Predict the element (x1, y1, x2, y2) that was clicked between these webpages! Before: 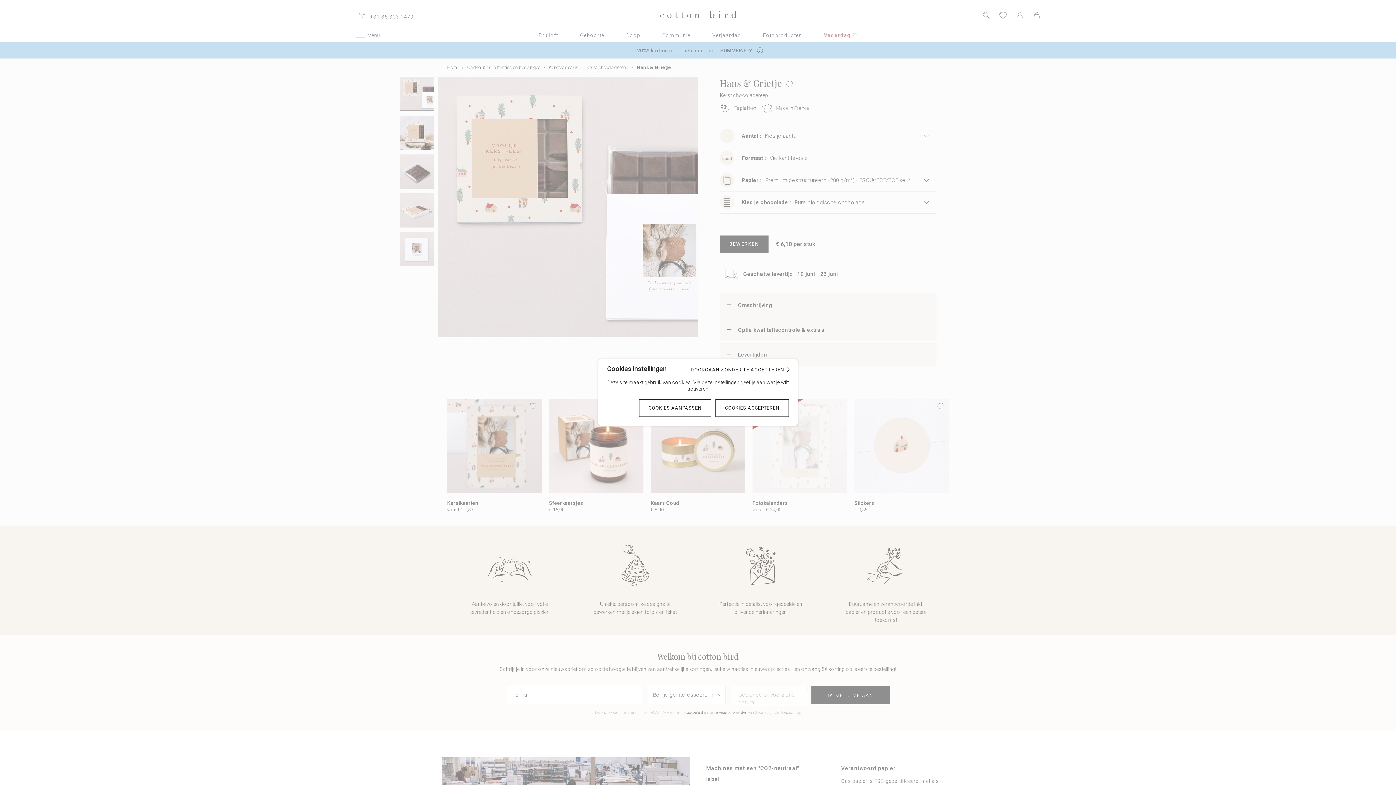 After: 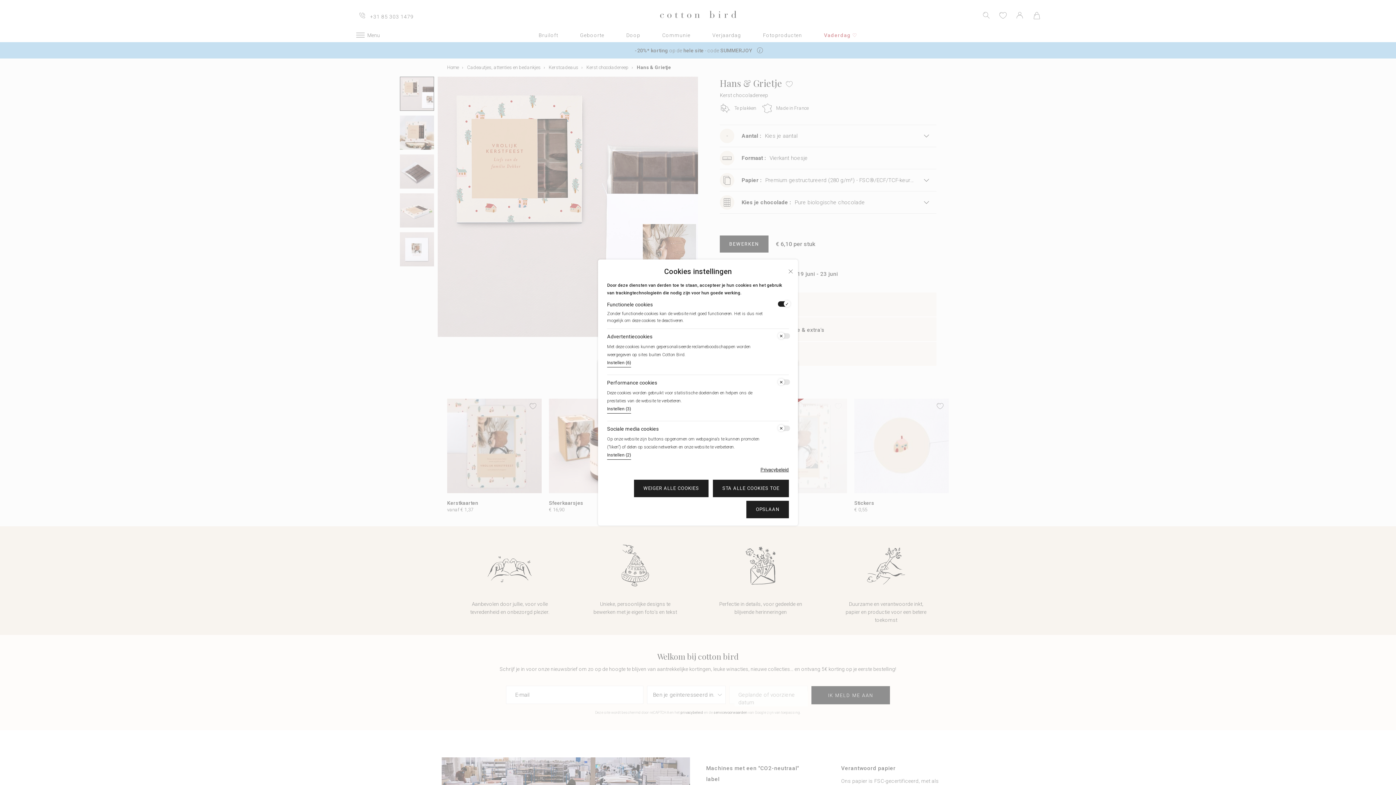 Action: label: COOKIES AANPASSEN bbox: (639, 399, 711, 417)